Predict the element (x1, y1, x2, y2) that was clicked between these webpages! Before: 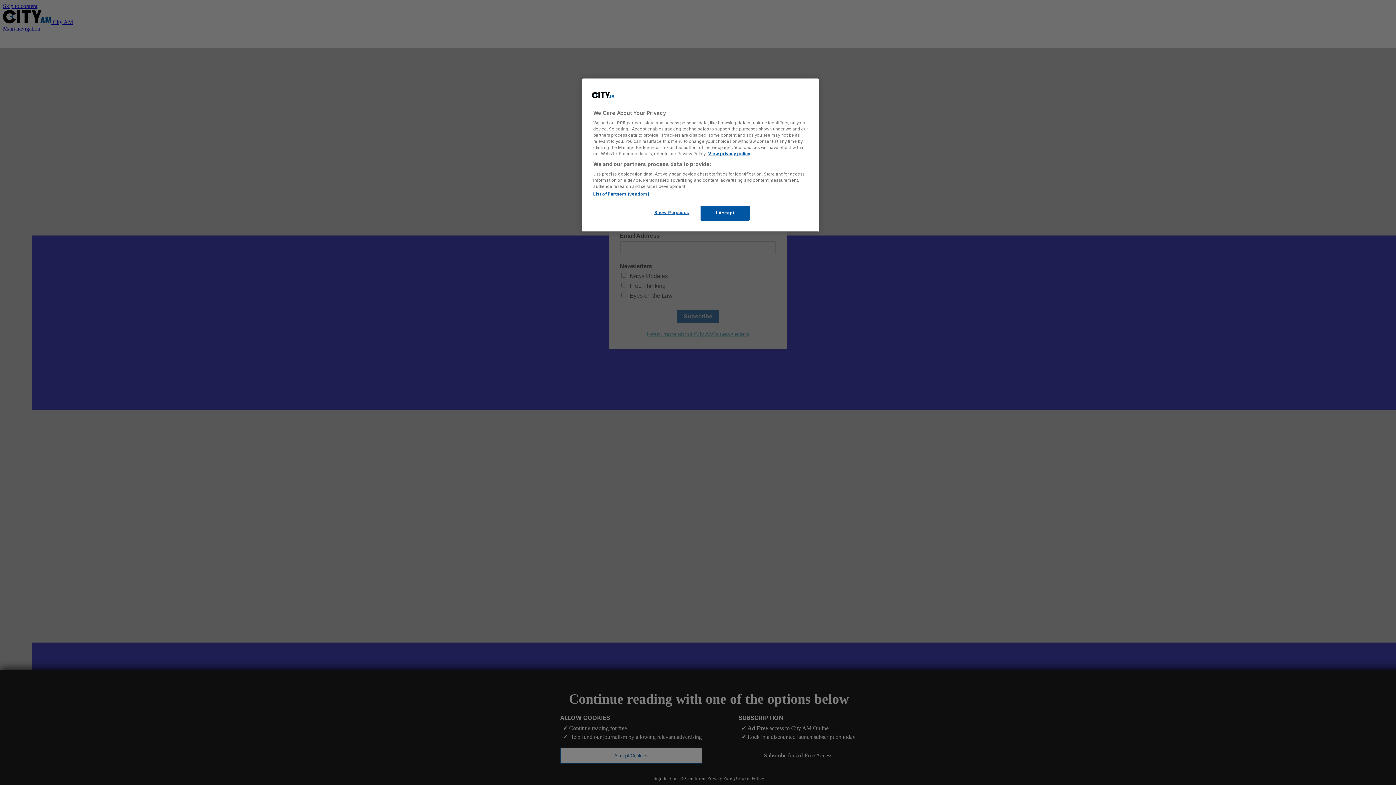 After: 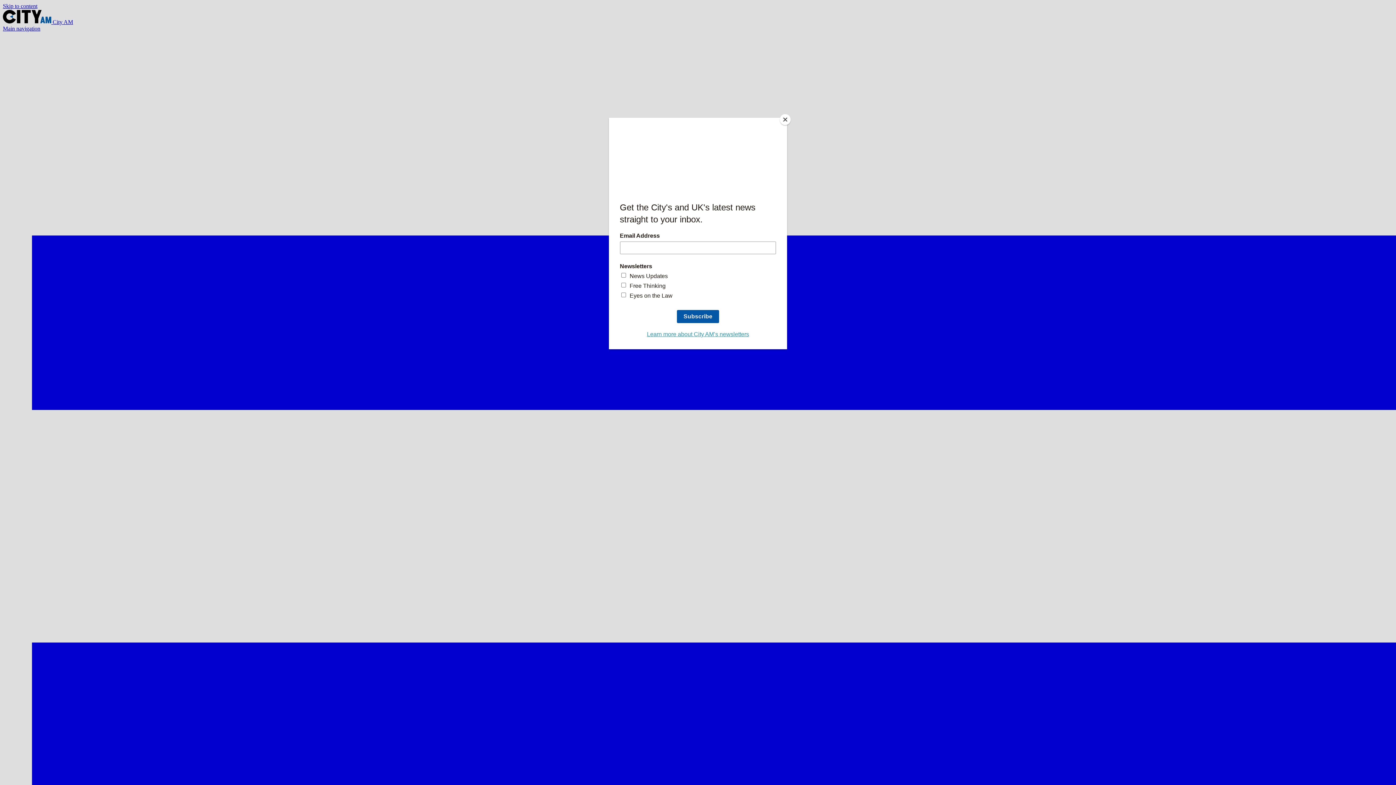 Action: label: I Accept bbox: (700, 205, 749, 220)